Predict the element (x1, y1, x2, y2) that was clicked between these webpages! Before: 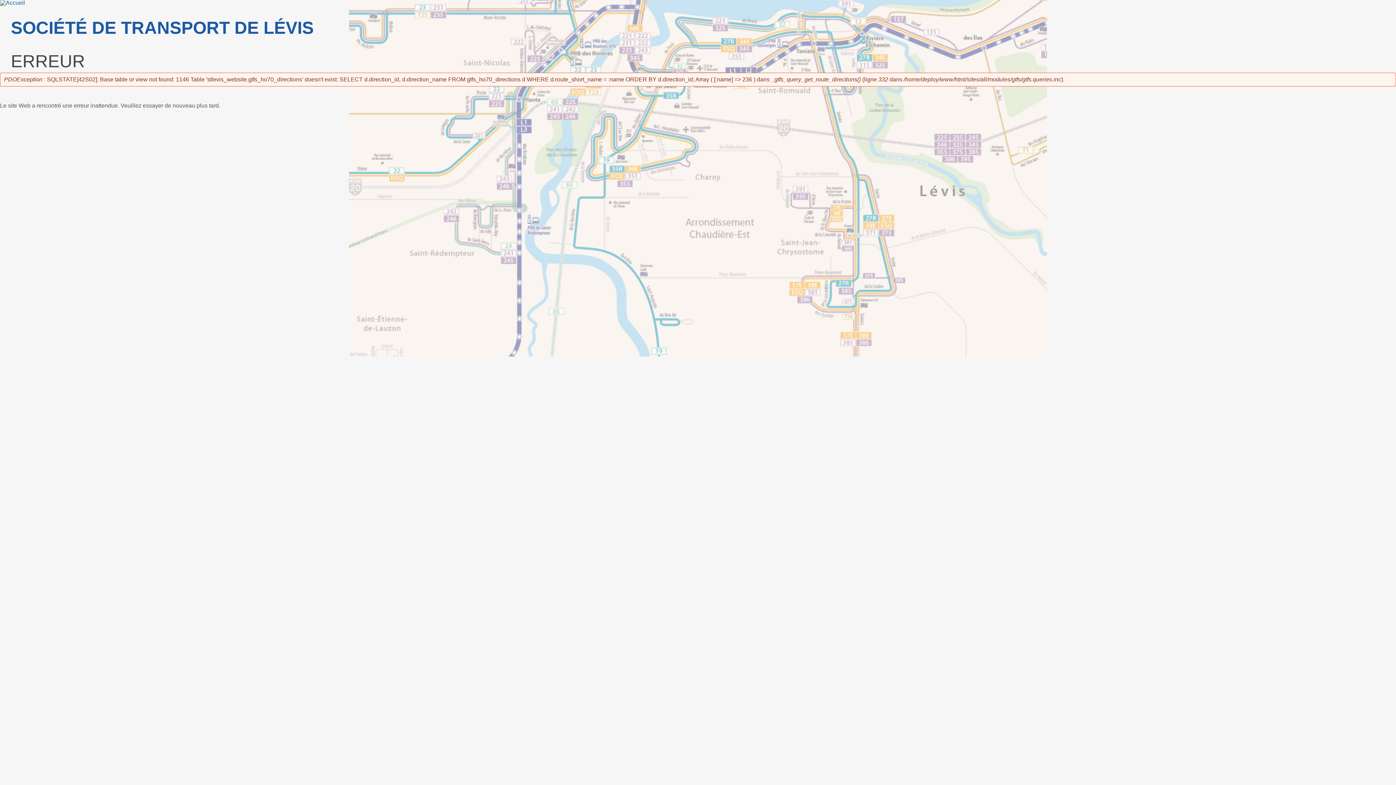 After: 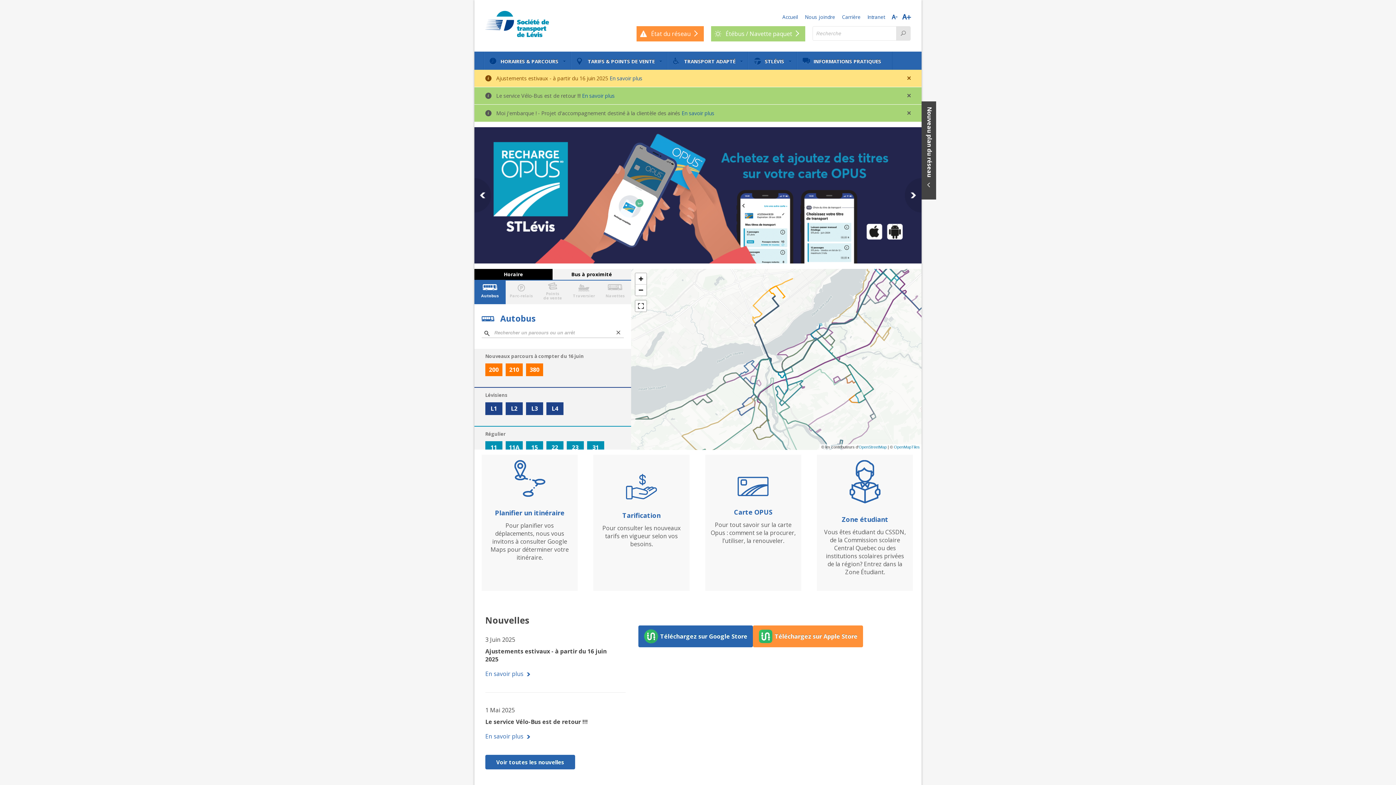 Action: label: SOCIÉTÉ DE TRANSPORT DE LÉVIS bbox: (10, 18, 313, 37)